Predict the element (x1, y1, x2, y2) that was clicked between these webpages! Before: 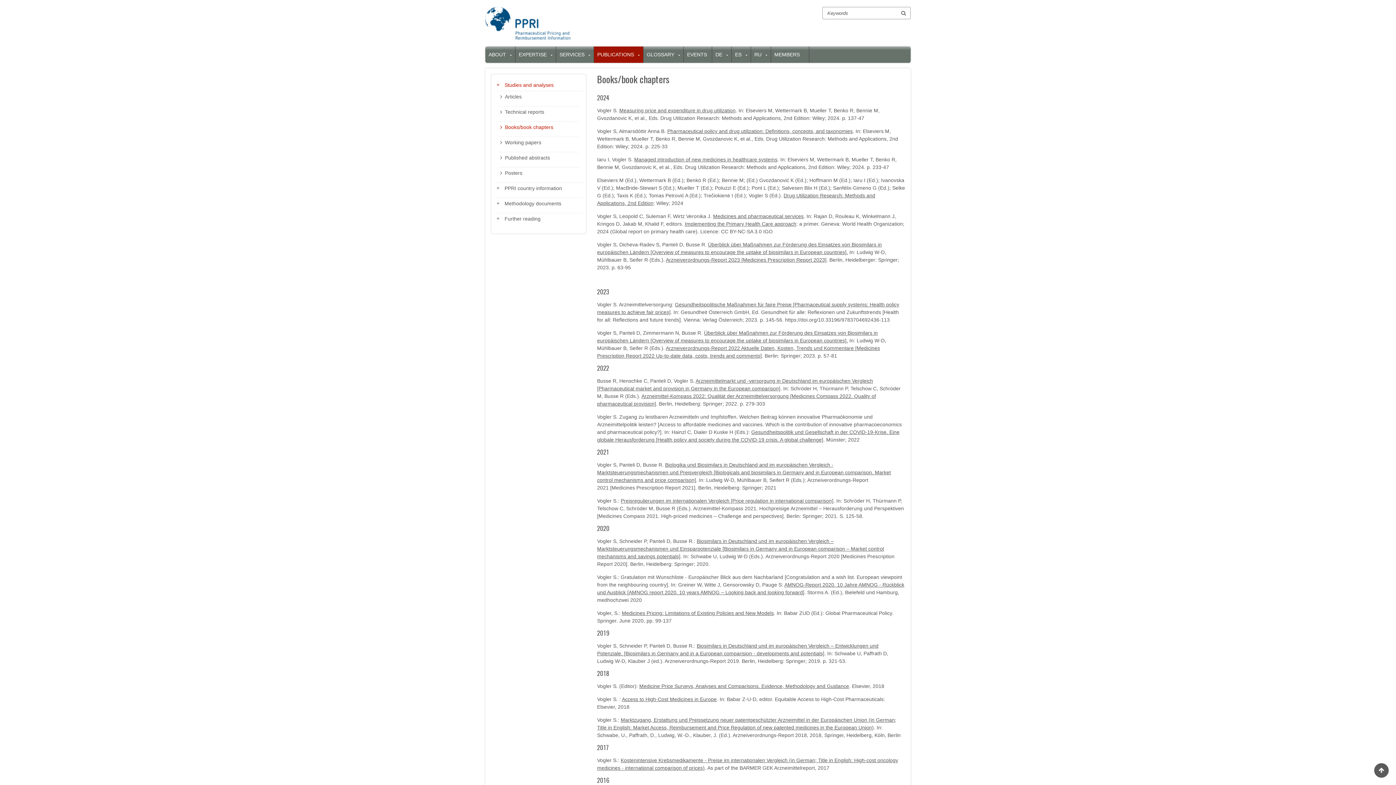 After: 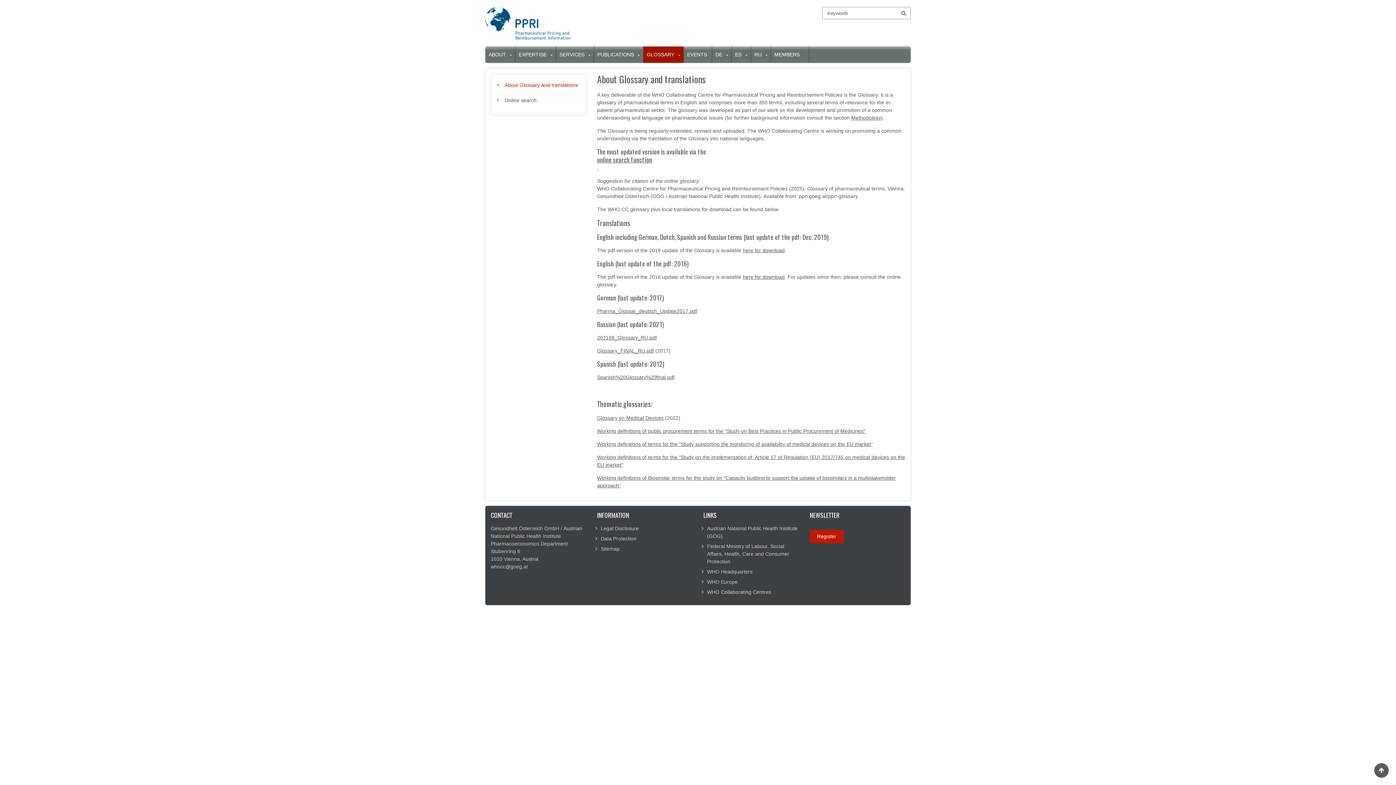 Action: label: GLOSSARY bbox: (643, 46, 676, 62)